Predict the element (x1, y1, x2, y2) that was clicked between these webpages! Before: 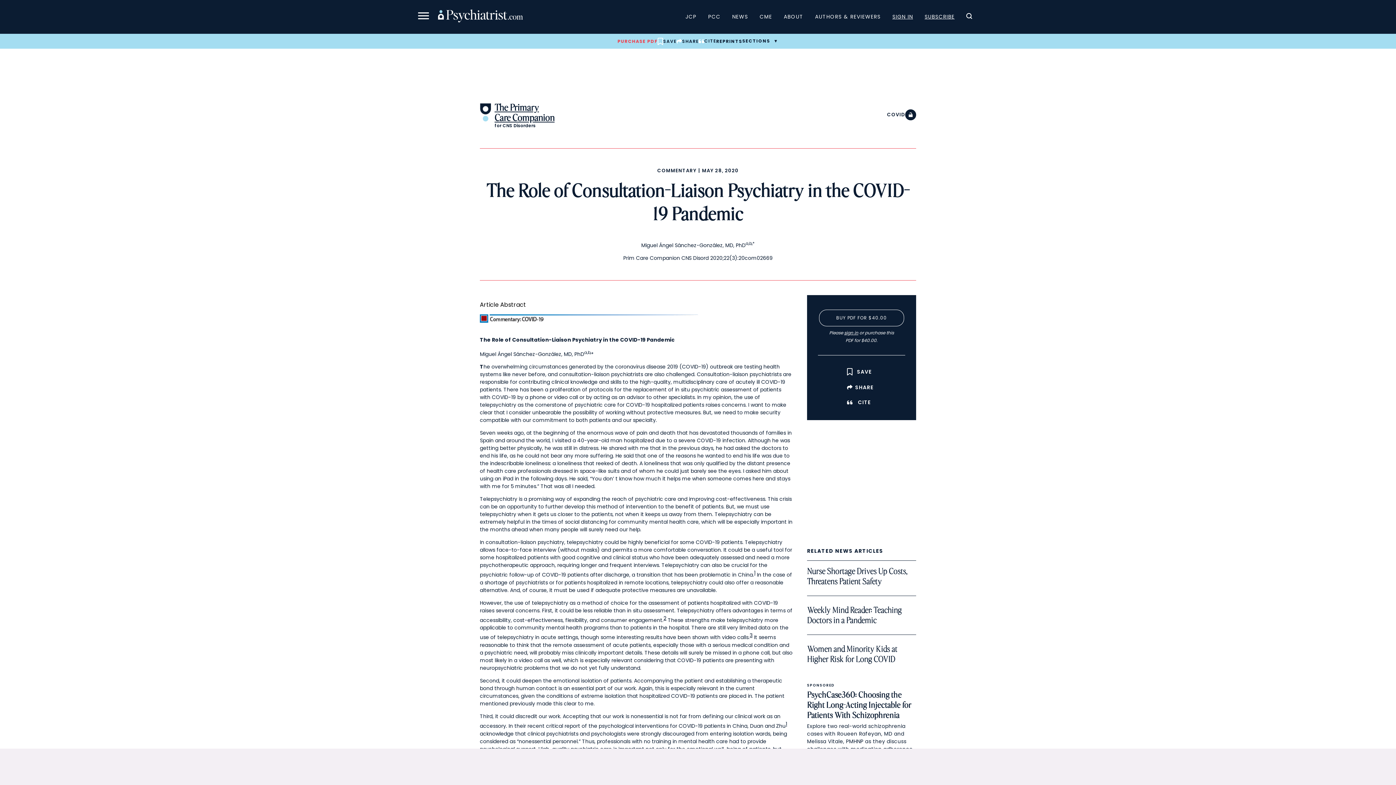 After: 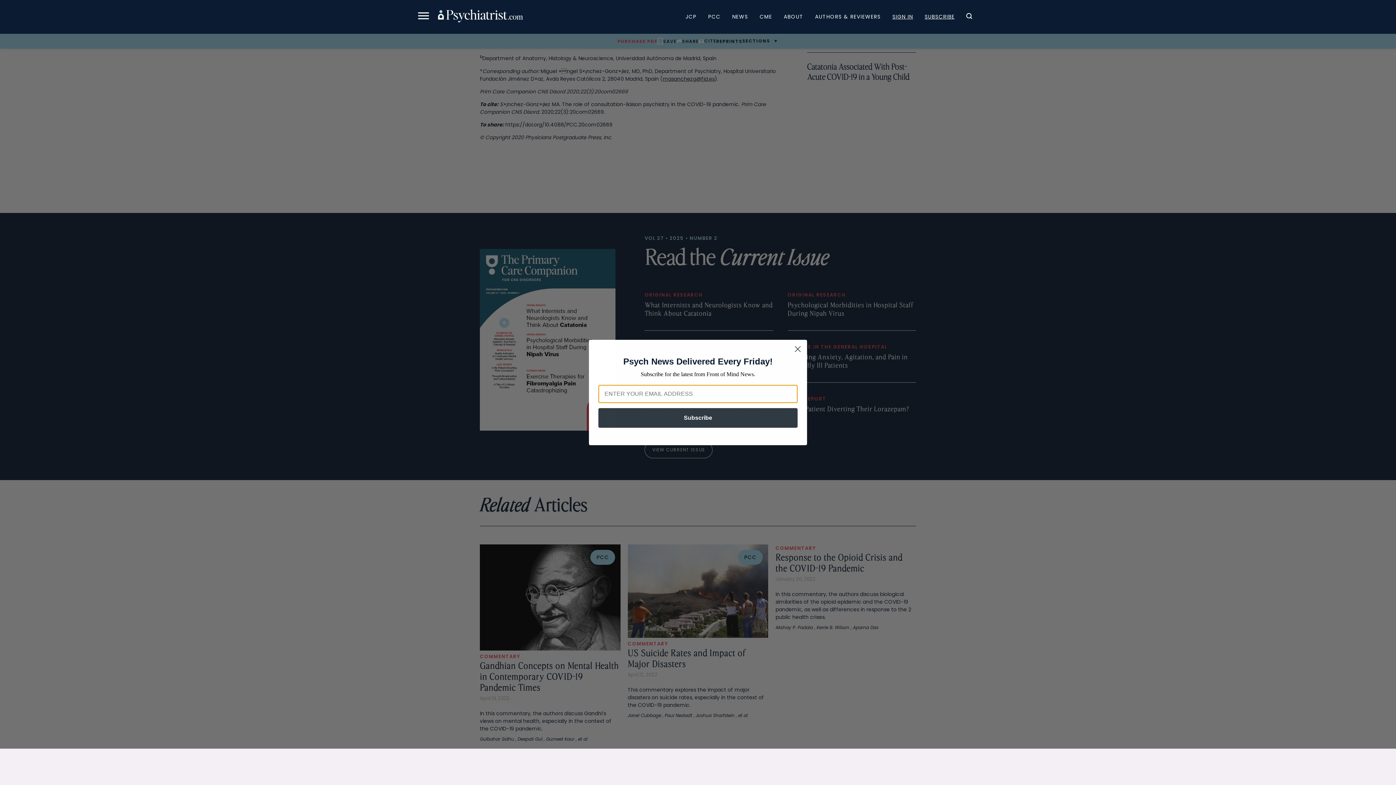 Action: label: 2 bbox: (663, 614, 666, 622)